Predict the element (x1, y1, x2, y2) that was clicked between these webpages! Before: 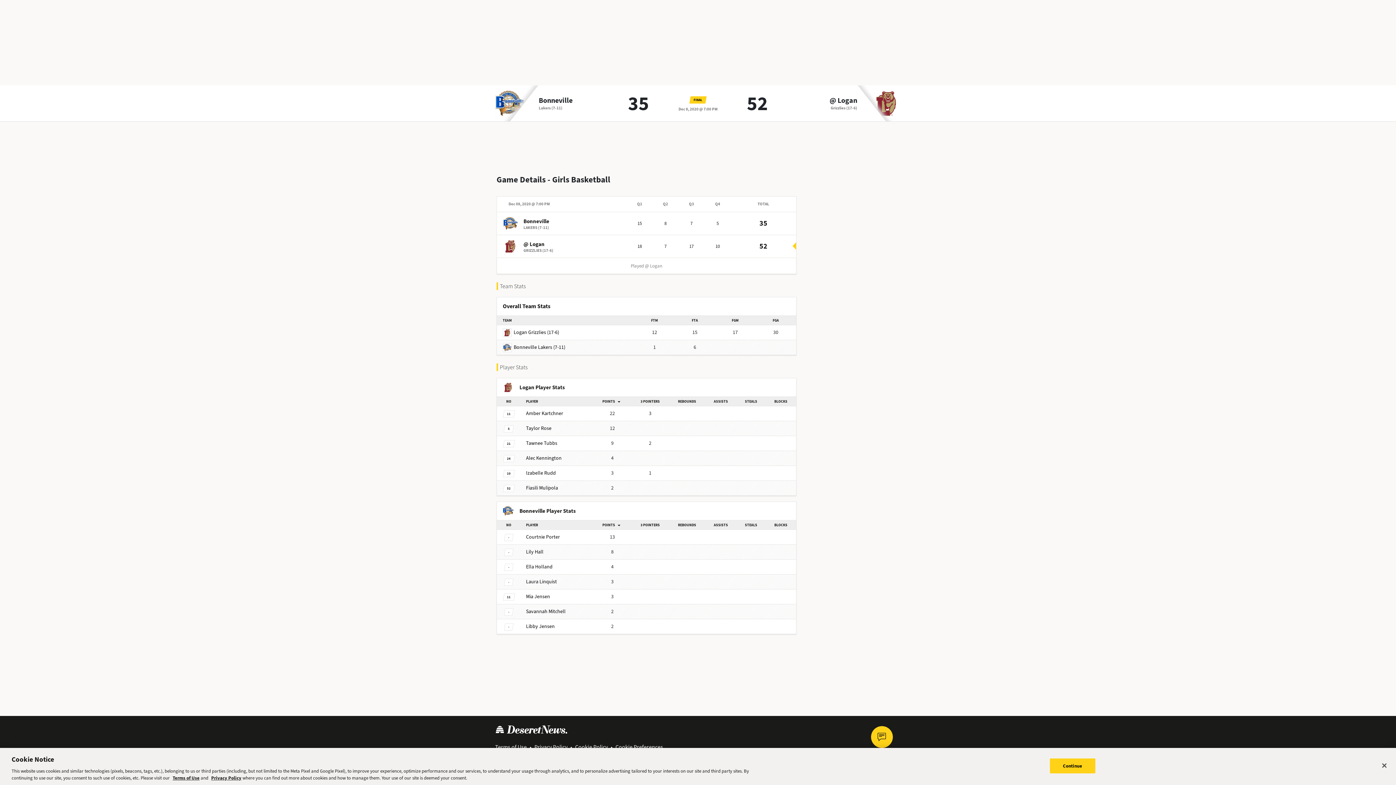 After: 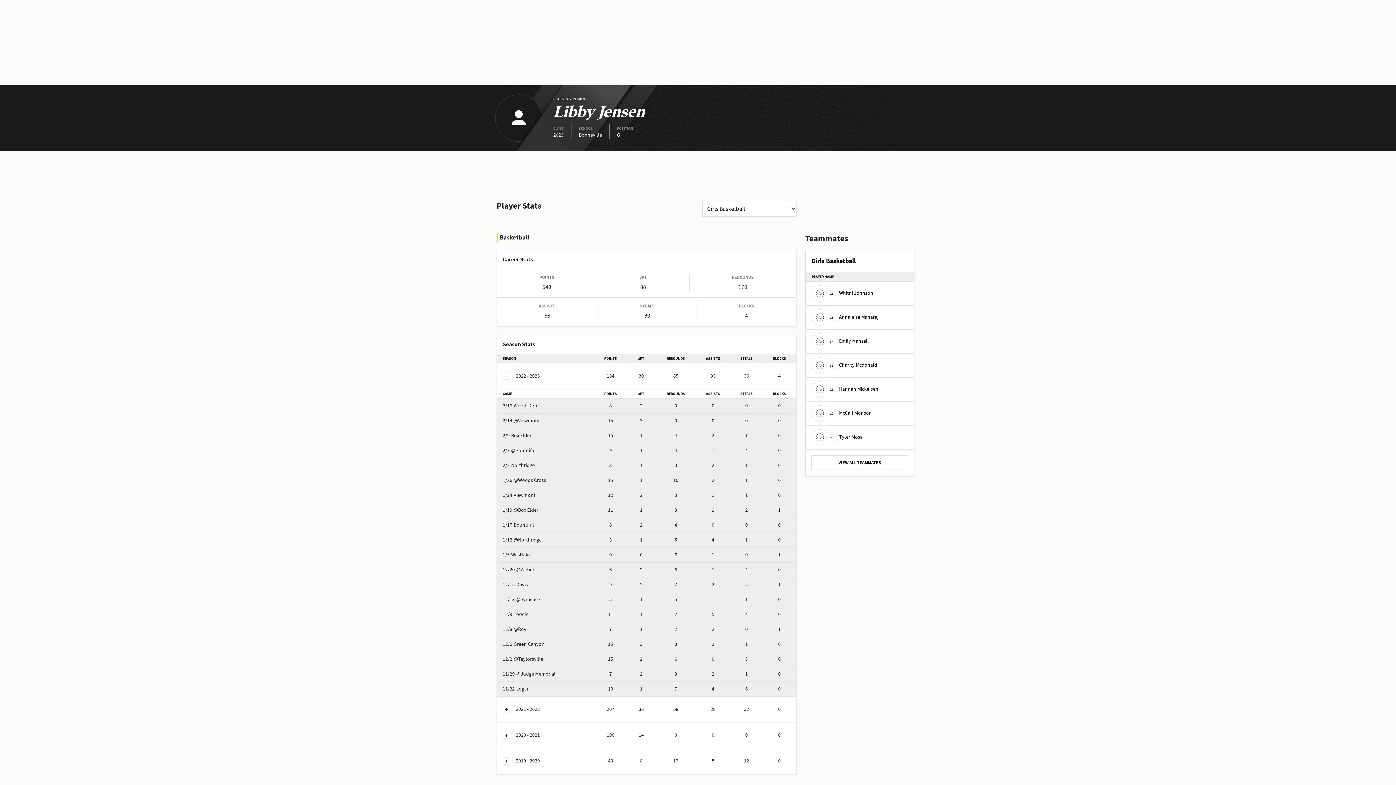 Action: bbox: (526, 619, 554, 634) label: Libby Jensen